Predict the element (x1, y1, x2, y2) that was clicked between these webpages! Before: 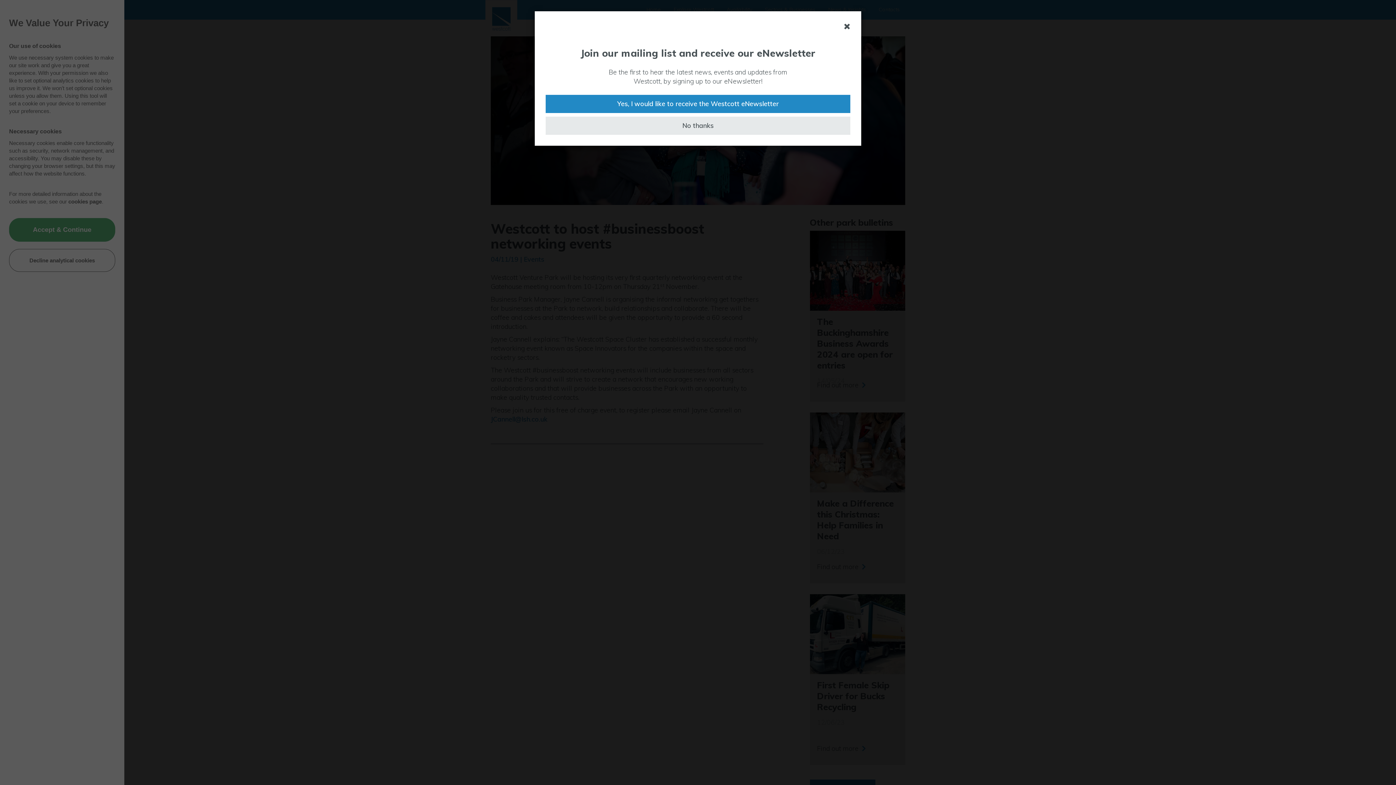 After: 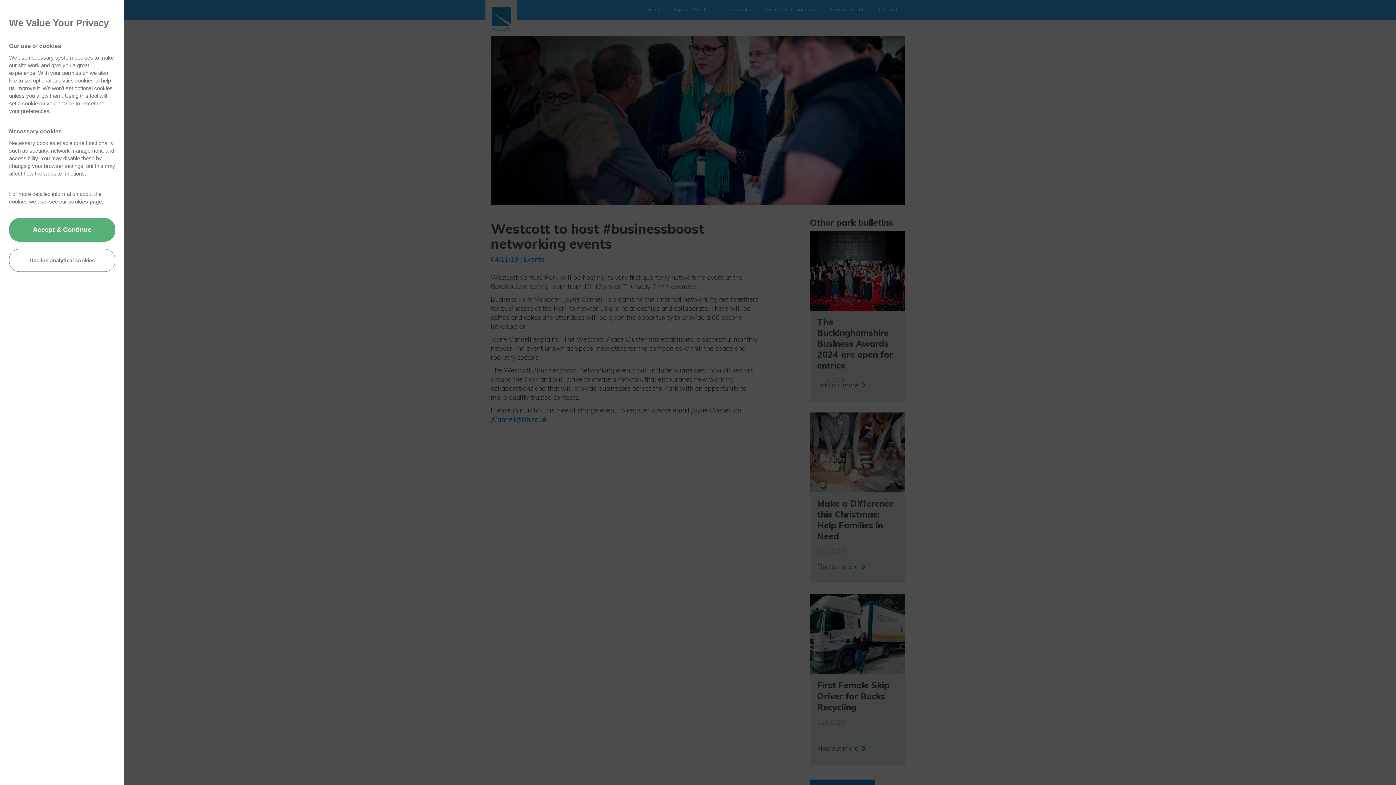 Action: label: No thanks bbox: (545, 97, 850, 115)